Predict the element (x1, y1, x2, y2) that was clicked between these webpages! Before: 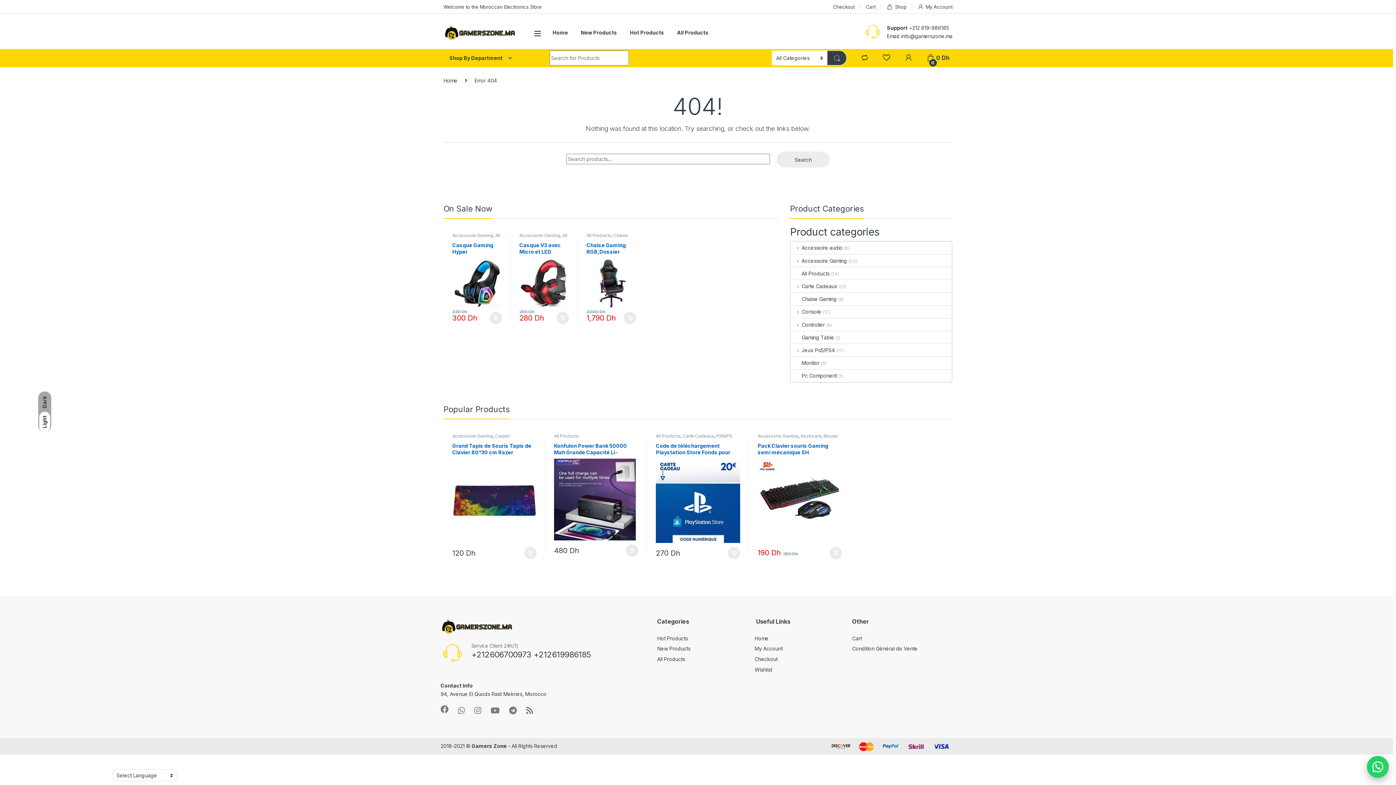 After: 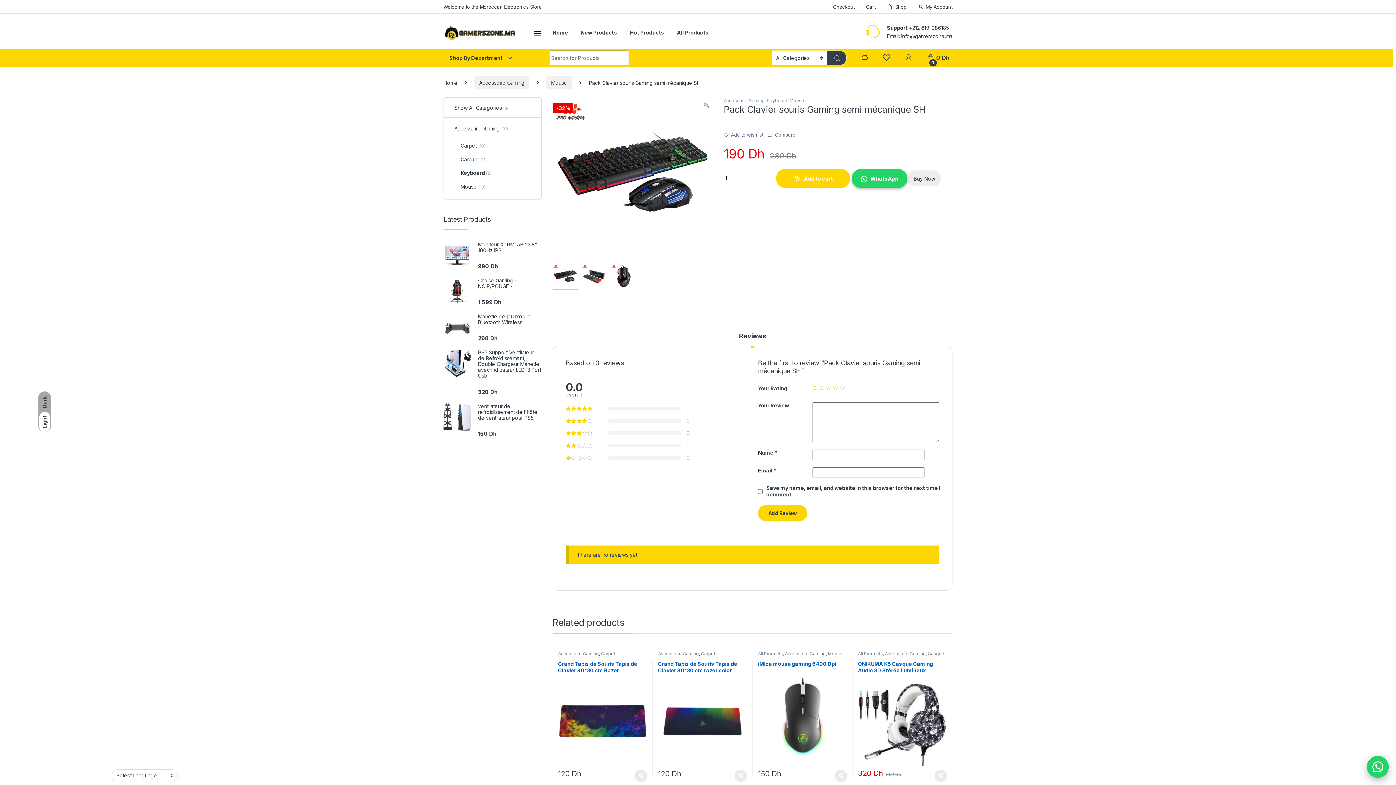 Action: label: Pack Clavier souris Gaming semi mécanique SH bbox: (757, 443, 842, 543)